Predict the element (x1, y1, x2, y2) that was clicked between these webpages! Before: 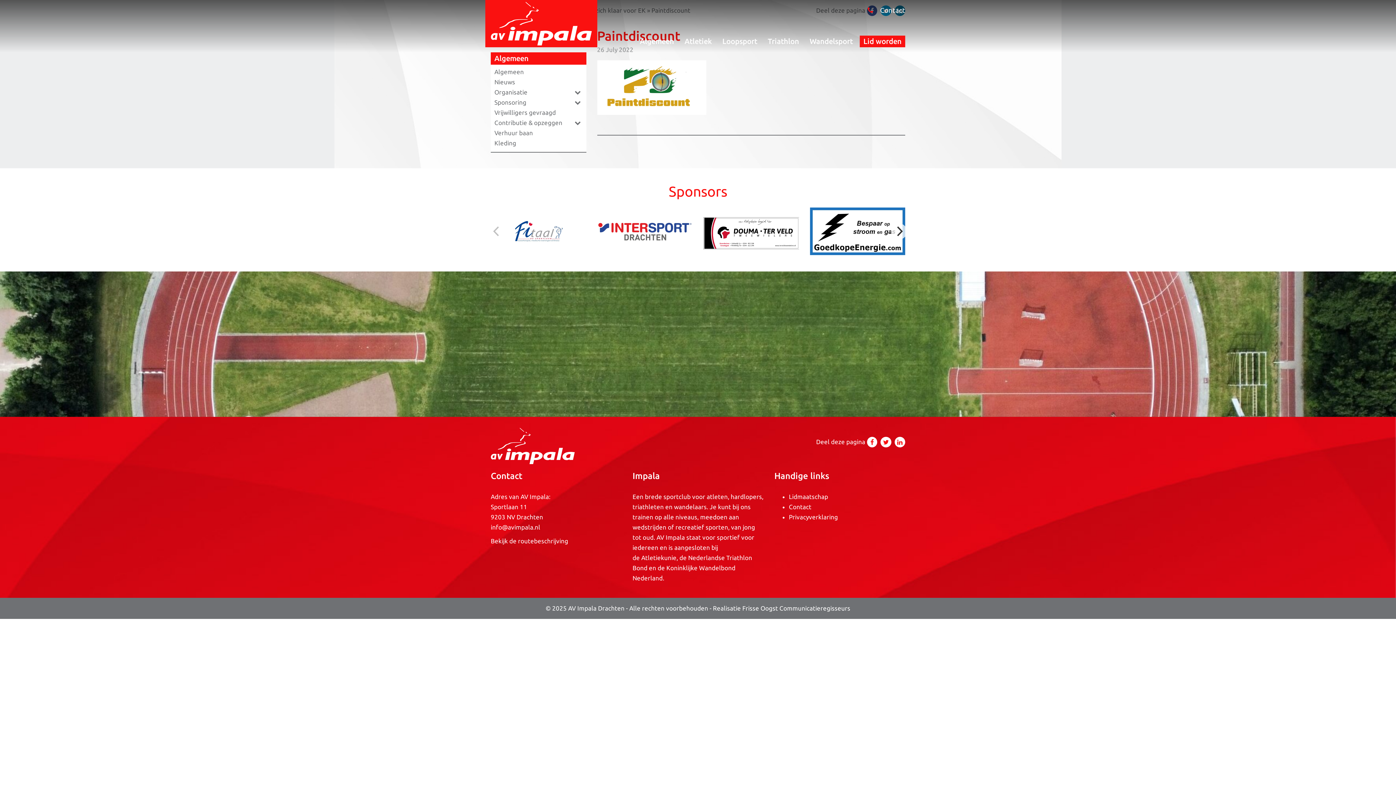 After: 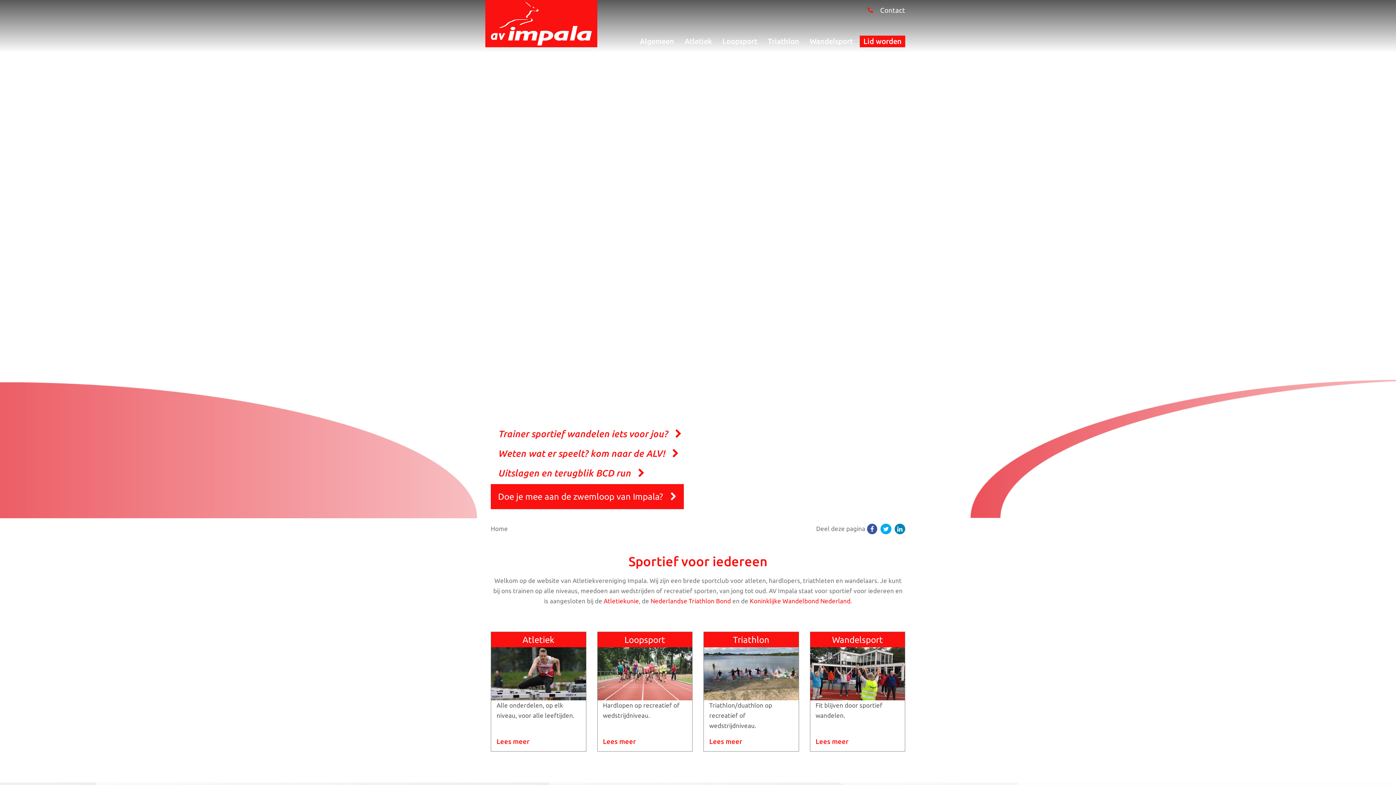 Action: bbox: (490, 428, 575, 464)